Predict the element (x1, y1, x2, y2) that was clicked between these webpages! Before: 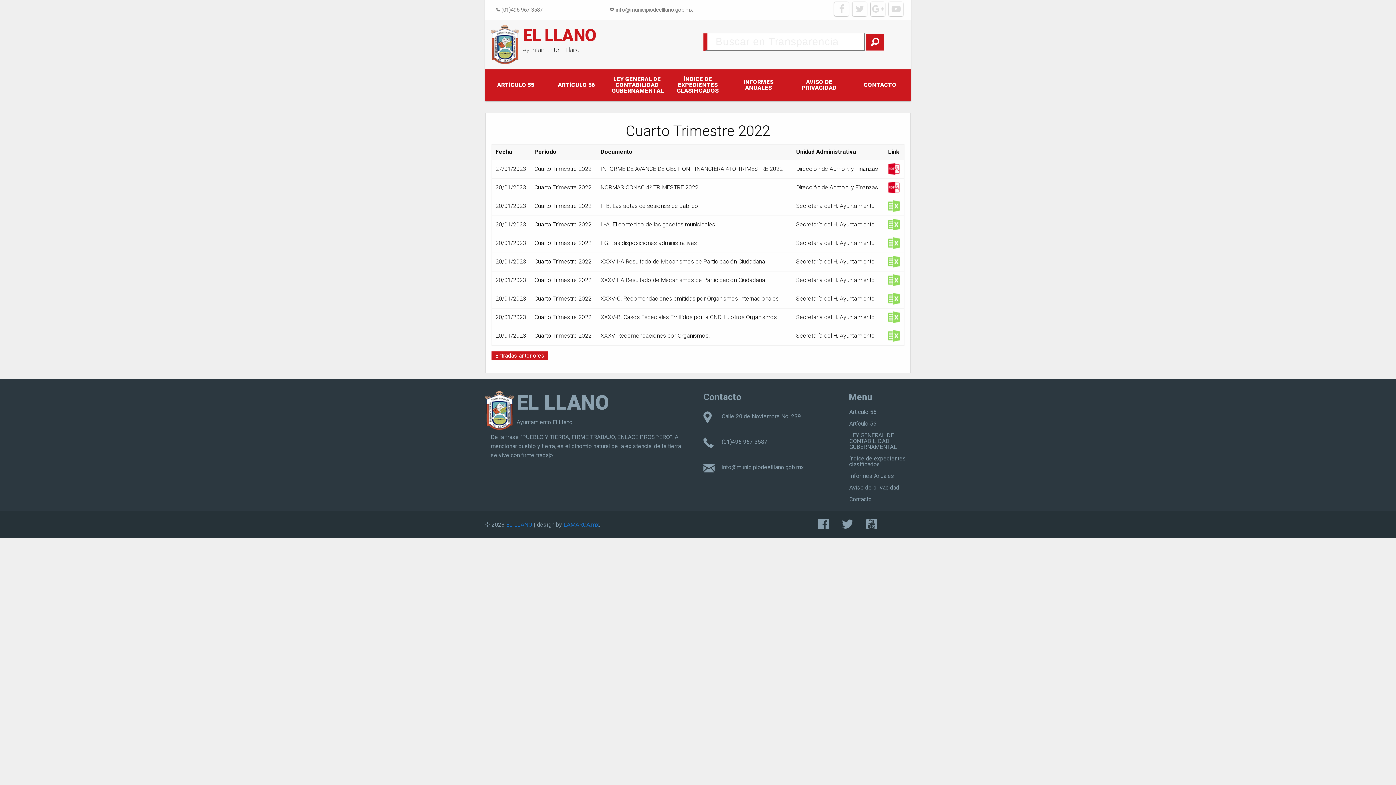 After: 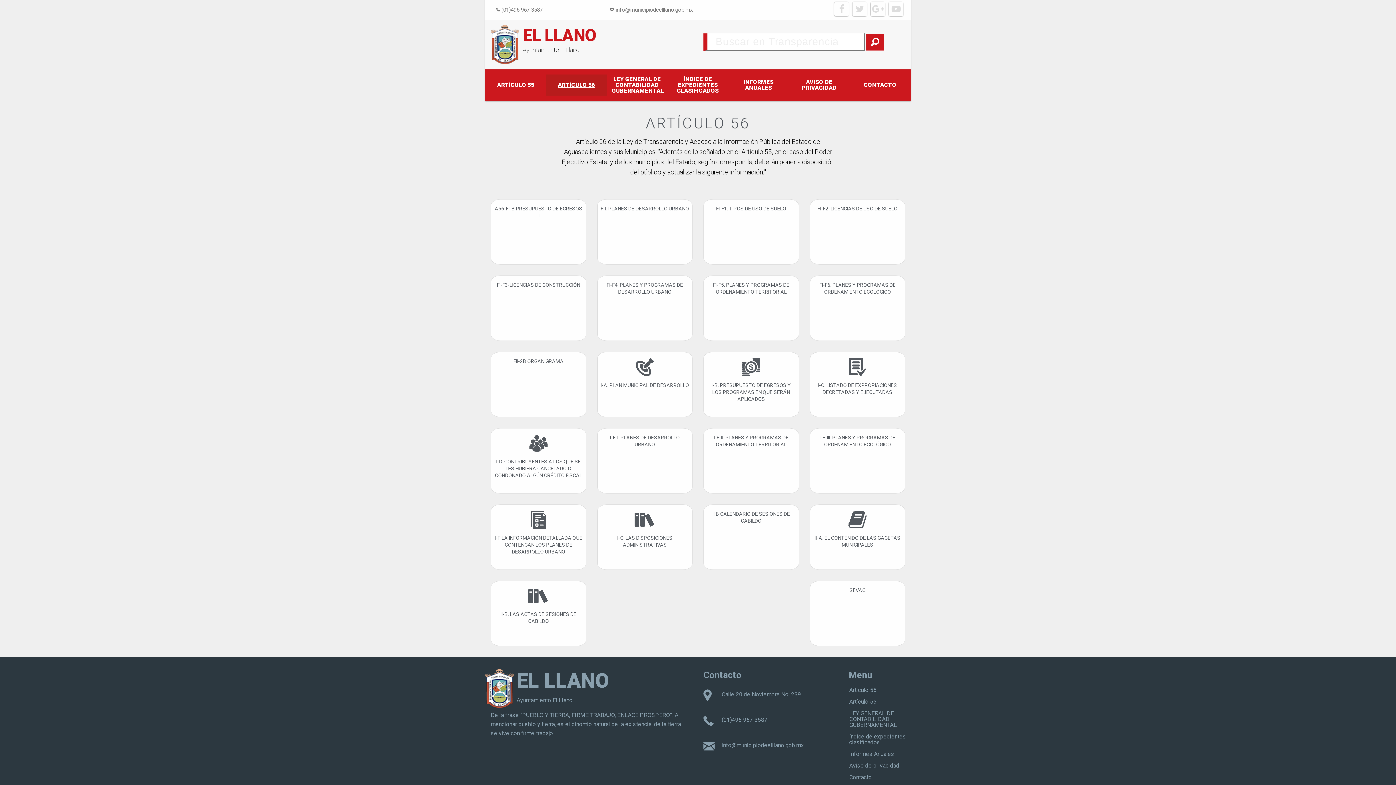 Action: bbox: (546, 74, 606, 95) label: ARTÍCULO 56